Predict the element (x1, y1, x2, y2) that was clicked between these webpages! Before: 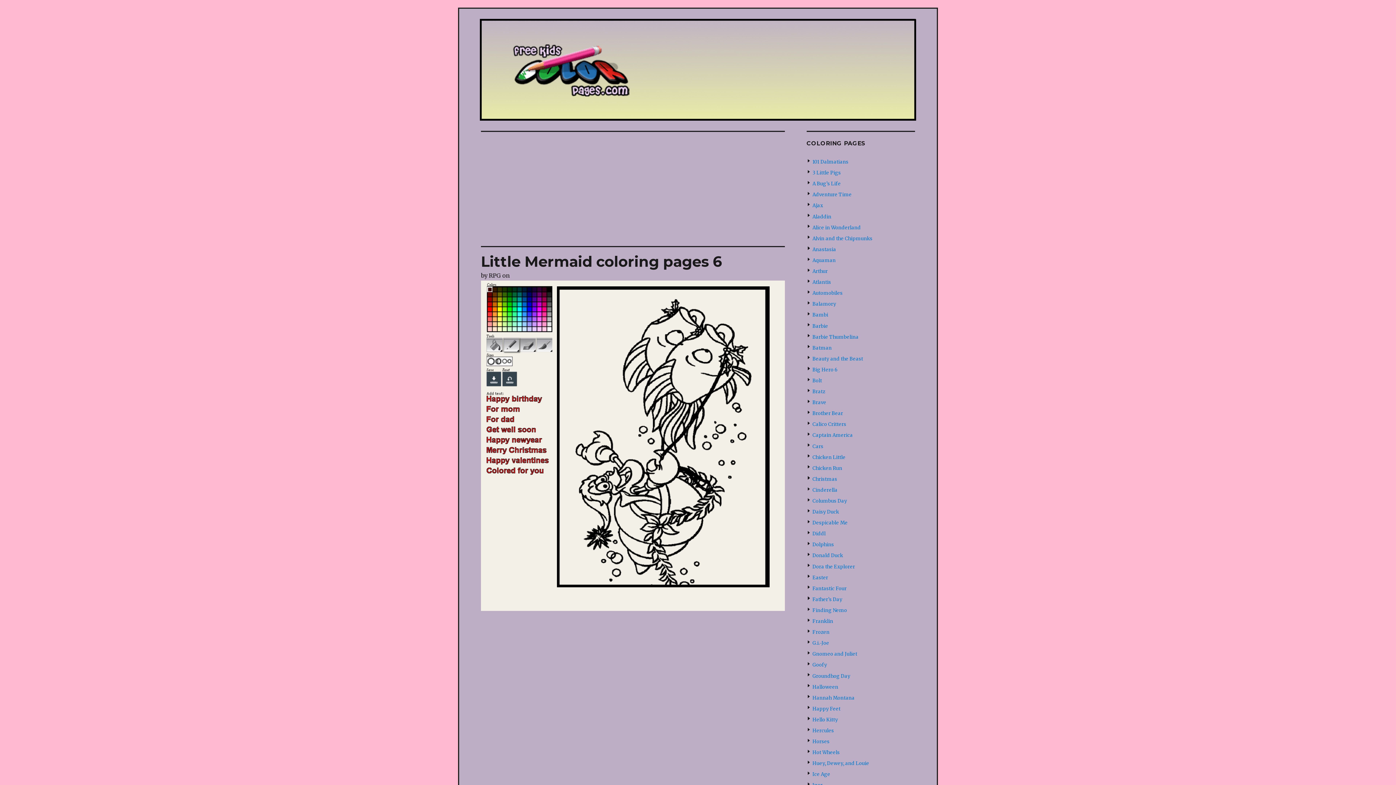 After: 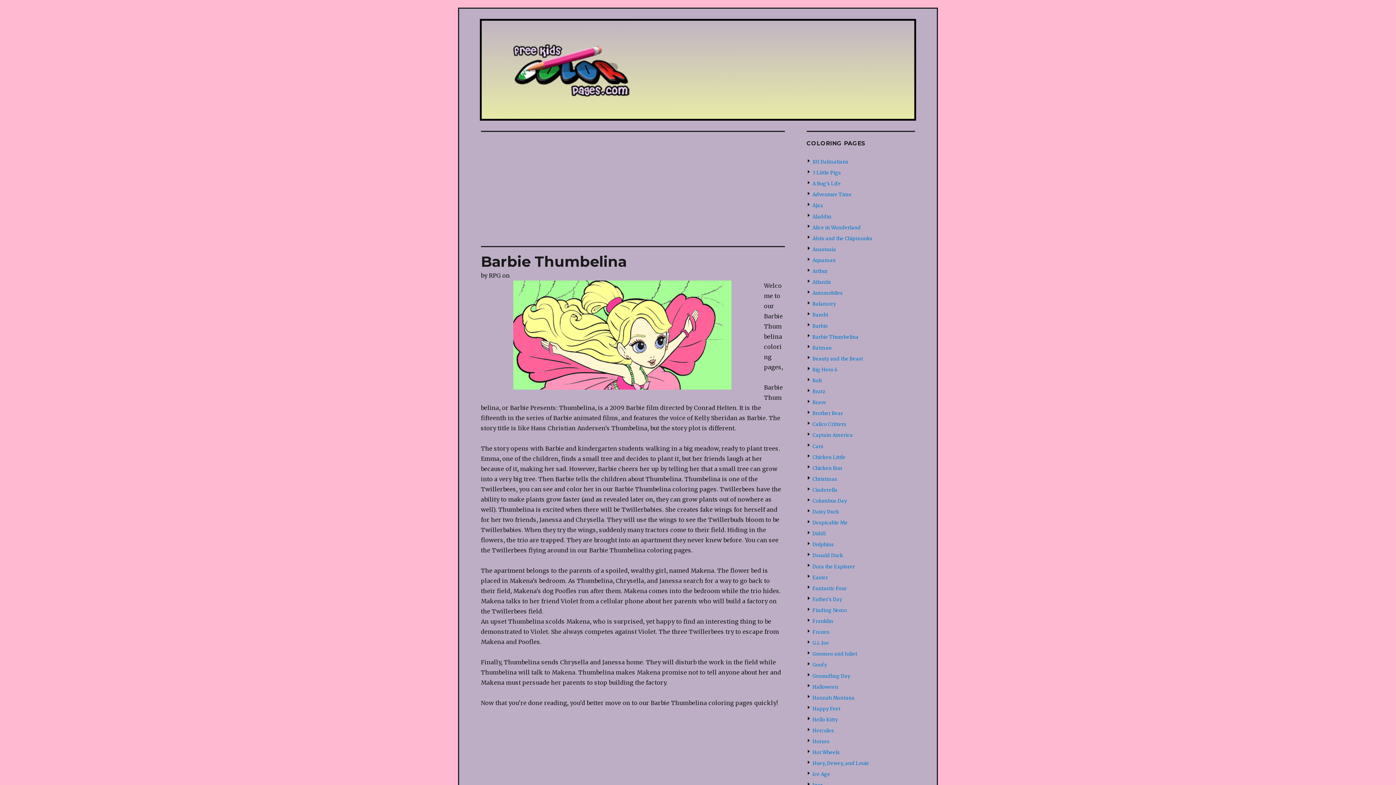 Action: bbox: (812, 334, 858, 340) label: Barbie Thumbelina